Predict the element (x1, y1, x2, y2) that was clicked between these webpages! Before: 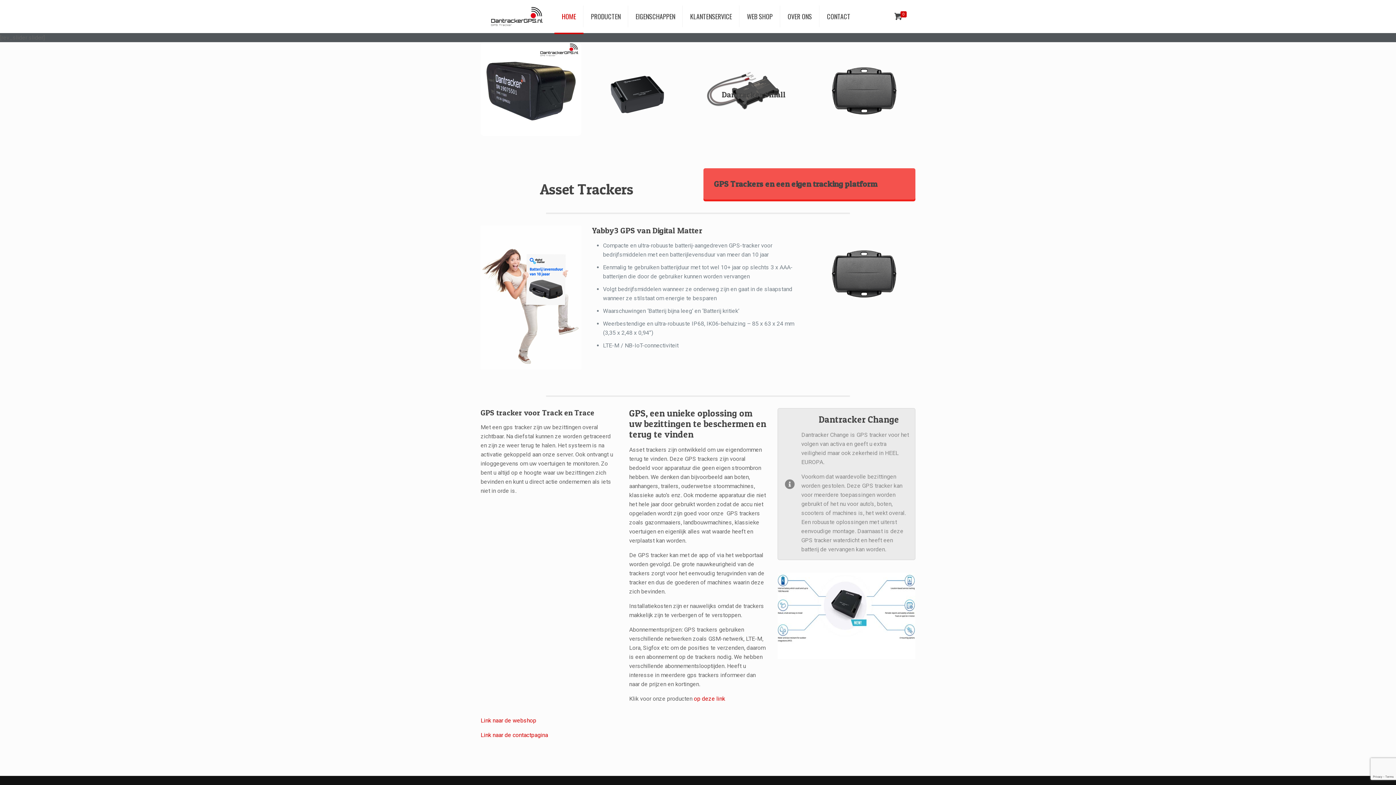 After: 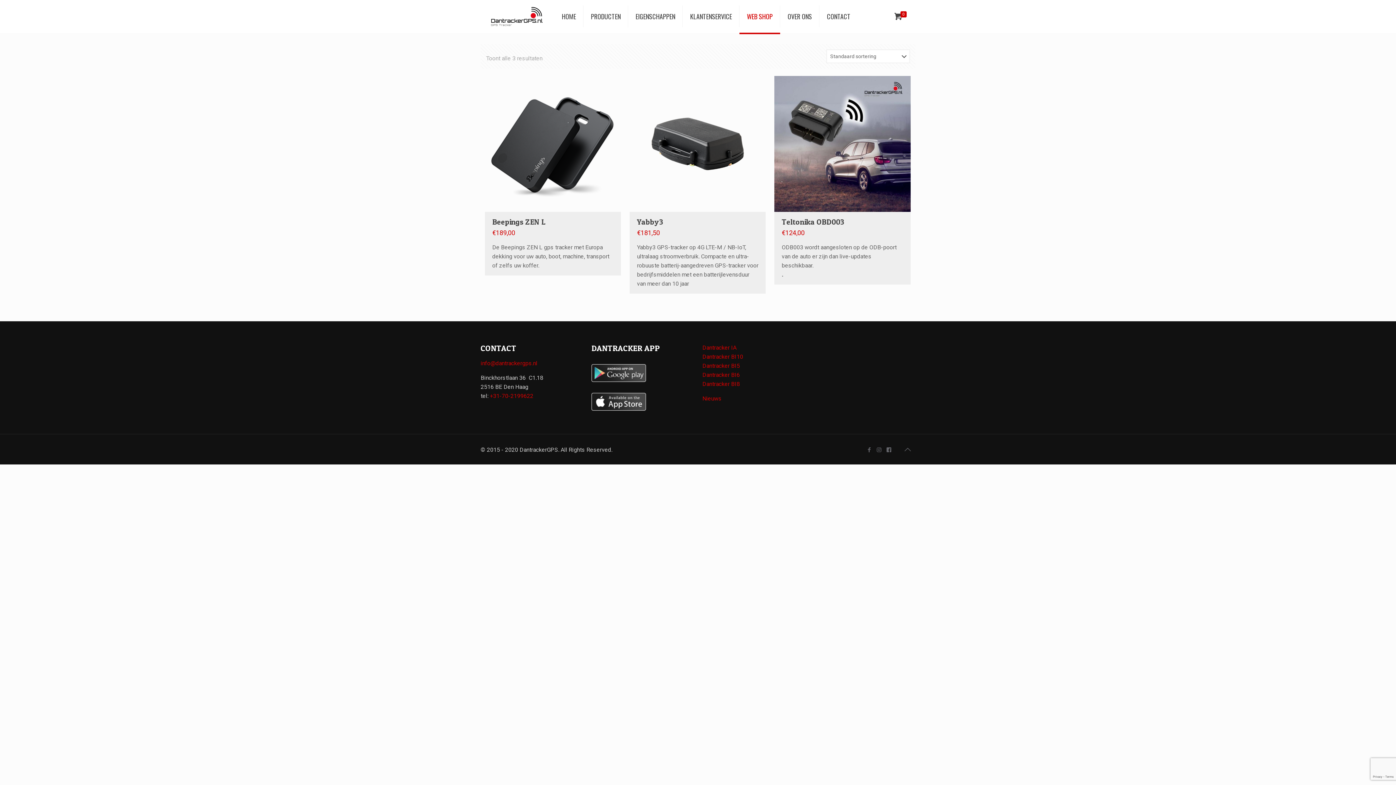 Action: bbox: (739, 0, 780, 32) label: WEB SHOP